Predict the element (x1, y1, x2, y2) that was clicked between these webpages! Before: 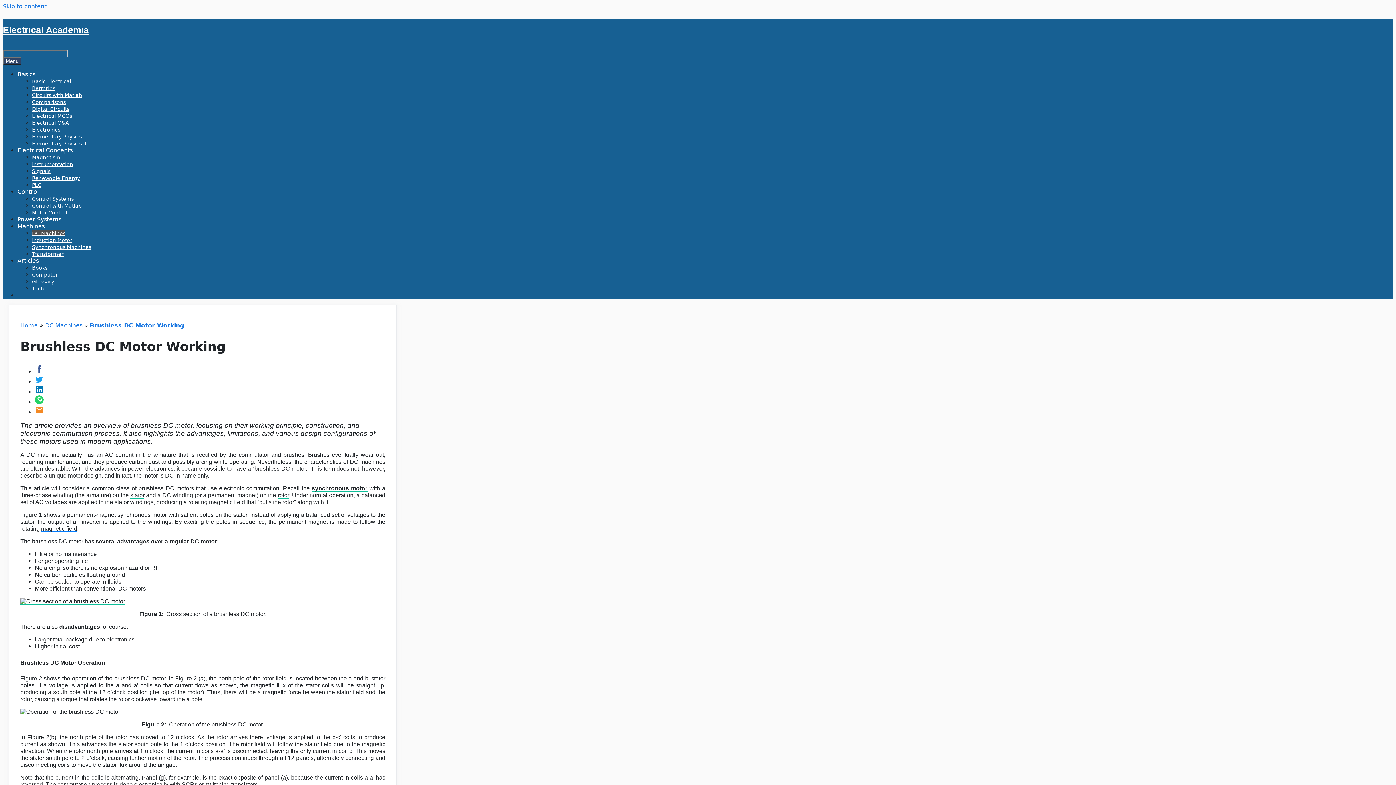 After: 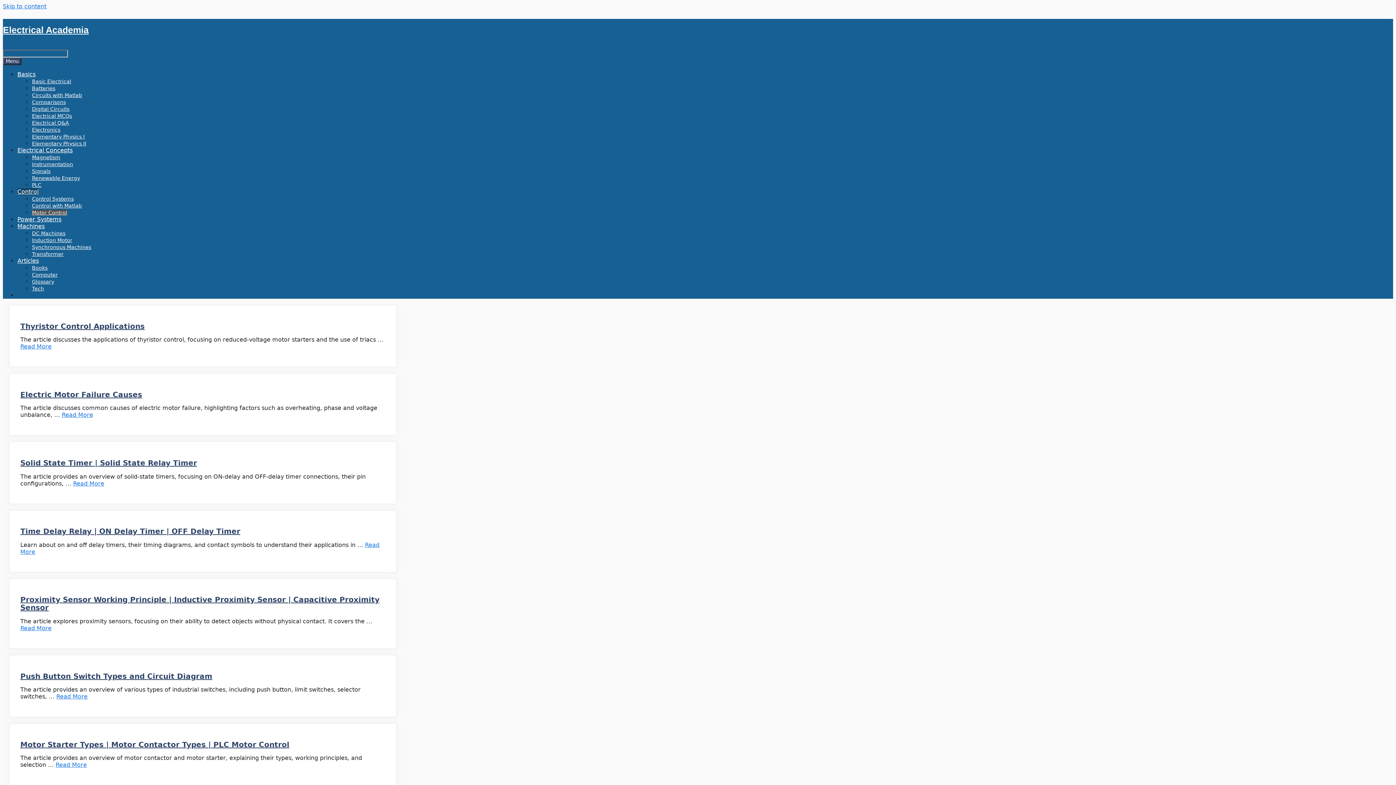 Action: label: Motor Control bbox: (32, 209, 67, 215)